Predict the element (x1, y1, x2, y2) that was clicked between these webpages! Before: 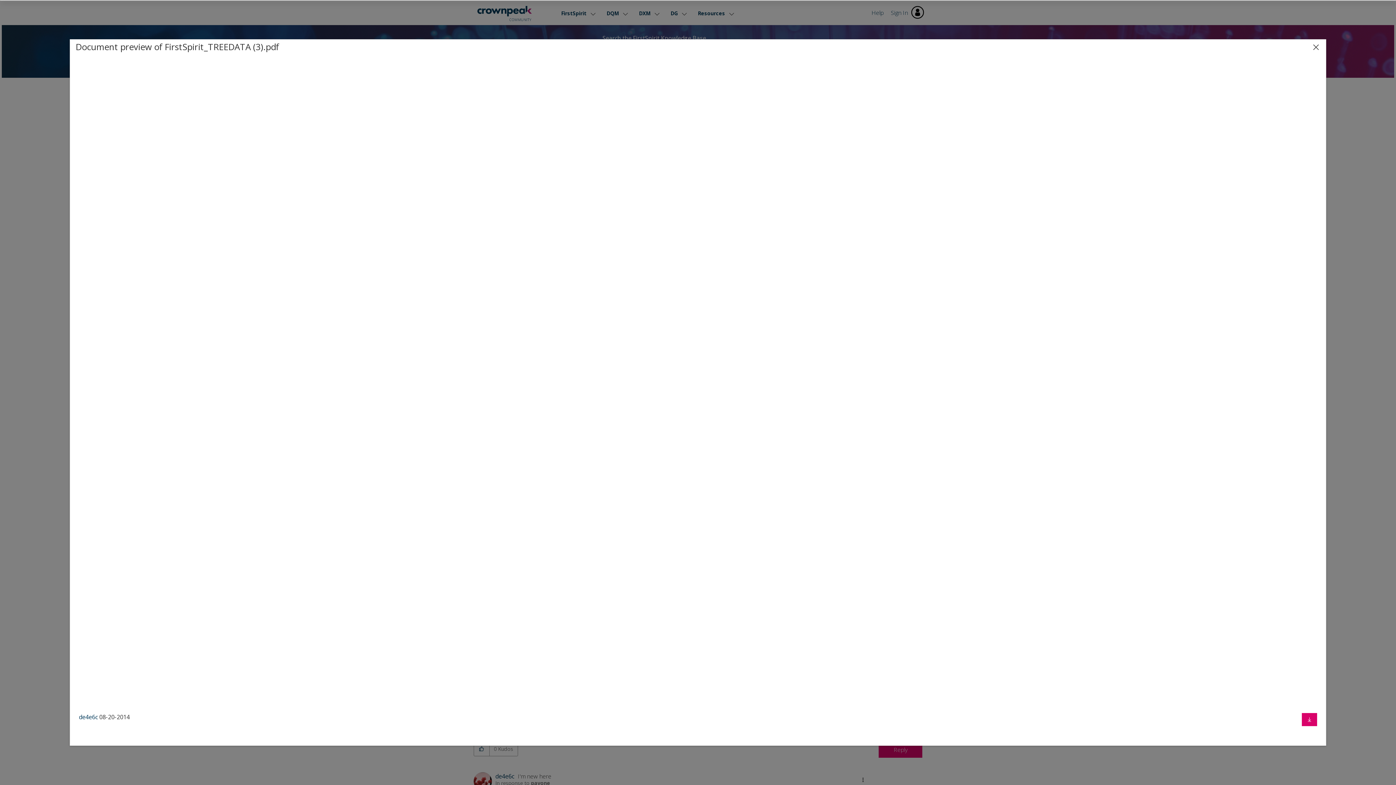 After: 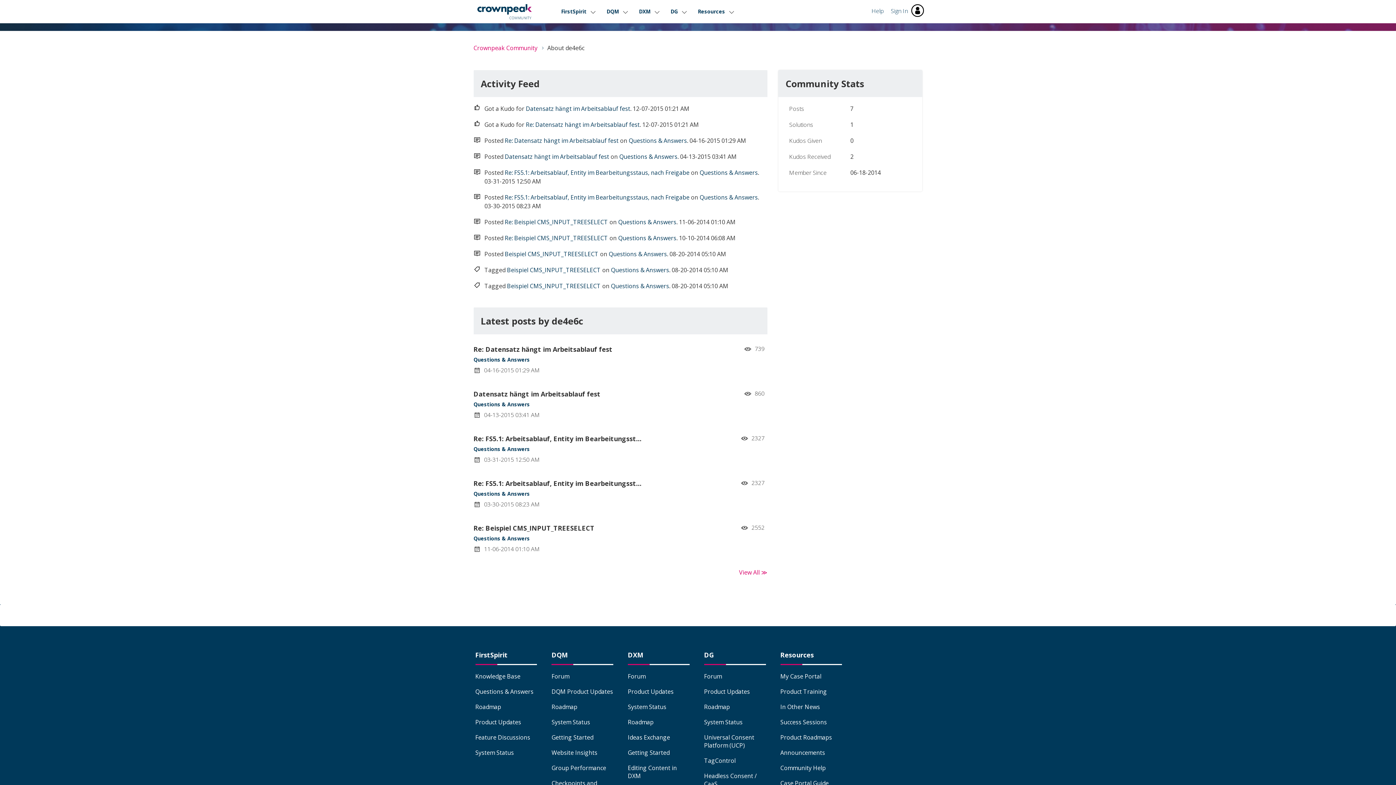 Action: bbox: (78, 713, 97, 721) label: de4e6c